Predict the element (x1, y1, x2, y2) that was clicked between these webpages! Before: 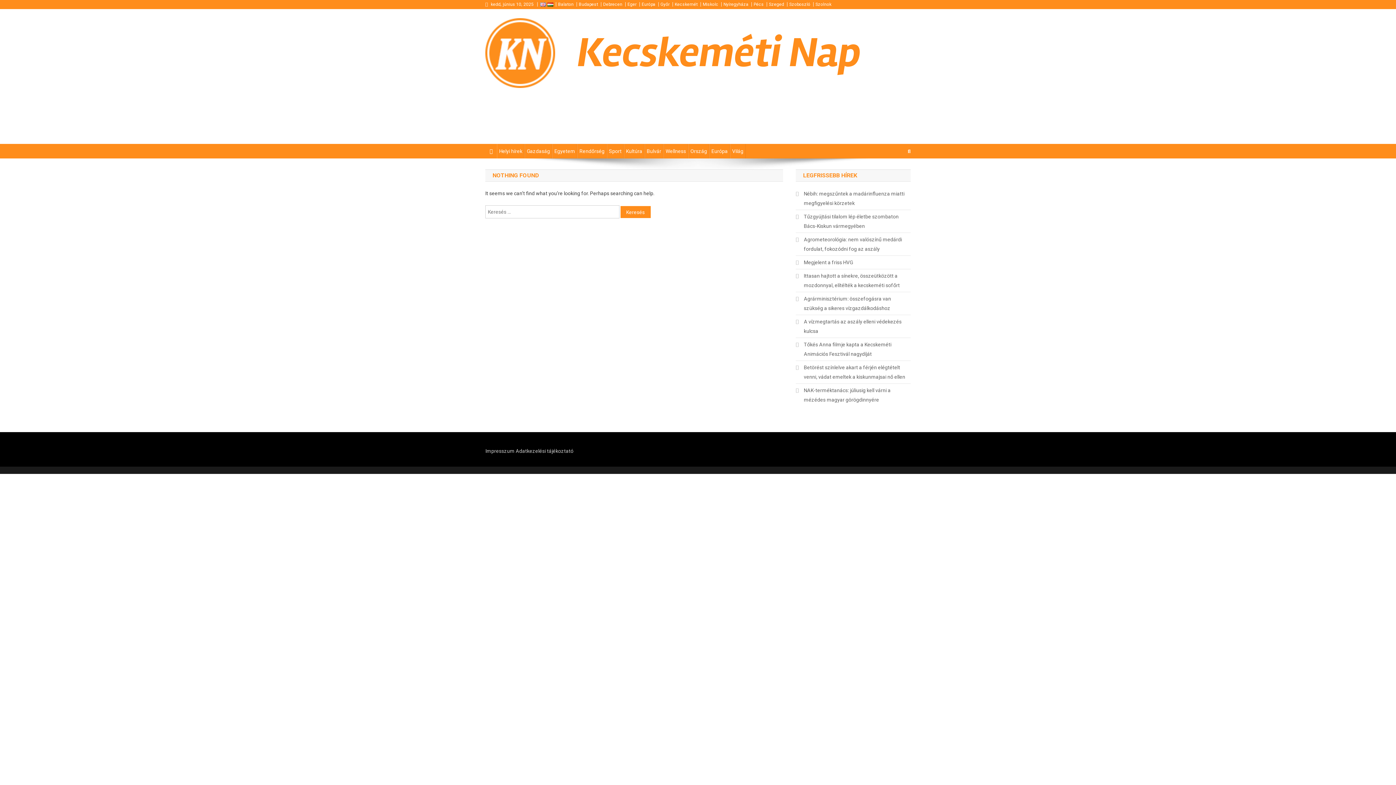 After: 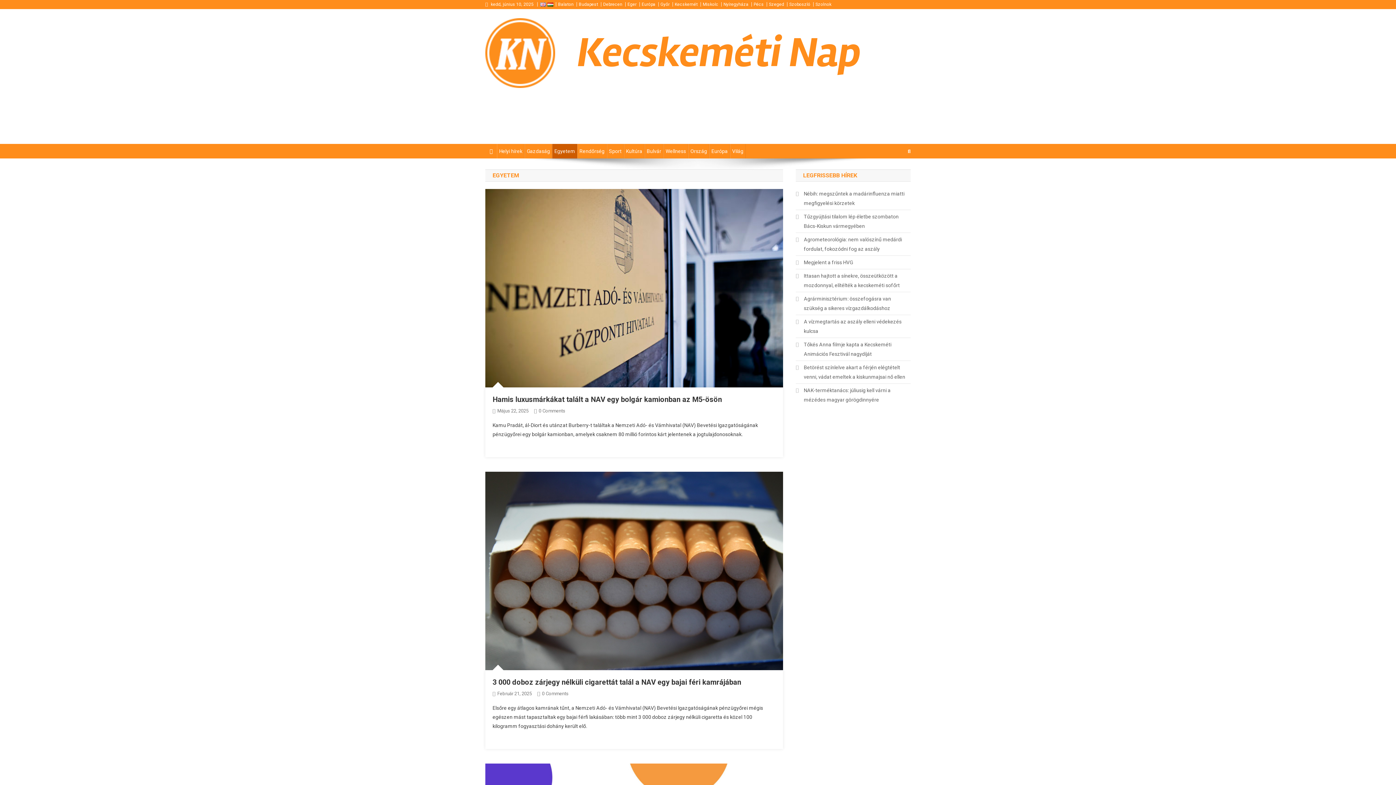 Action: bbox: (552, 144, 577, 158) label: Egyetem